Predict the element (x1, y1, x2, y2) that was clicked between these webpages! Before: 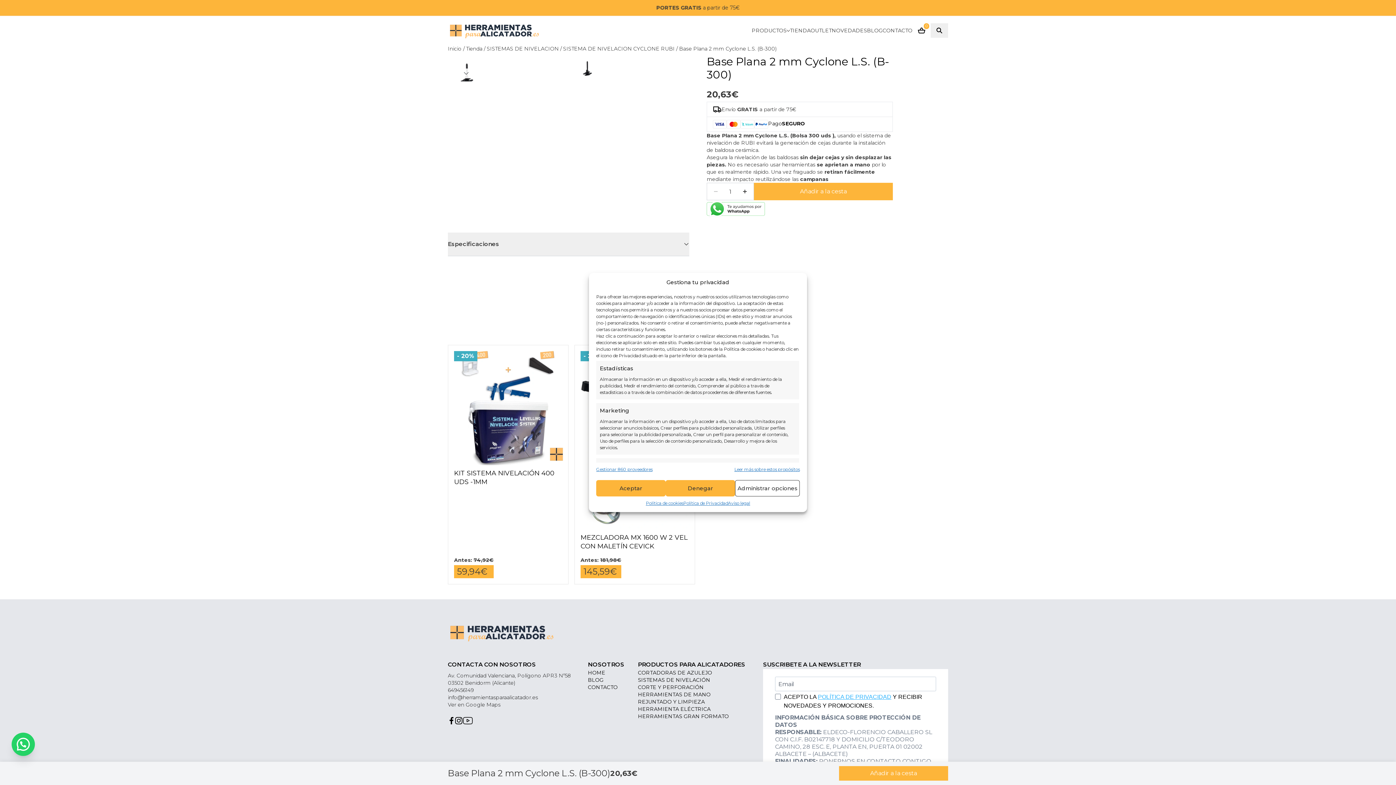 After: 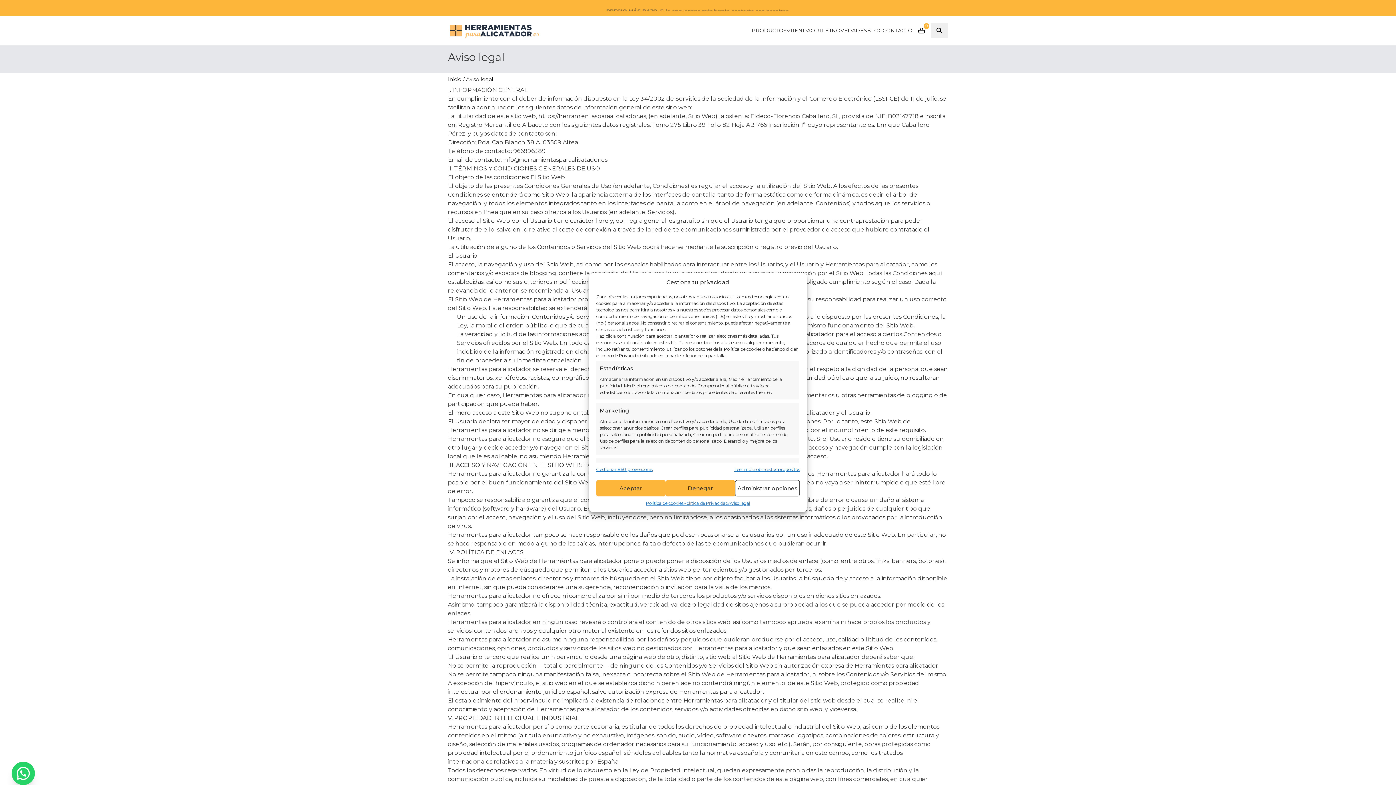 Action: bbox: (728, 500, 750, 506) label: Aviso legal